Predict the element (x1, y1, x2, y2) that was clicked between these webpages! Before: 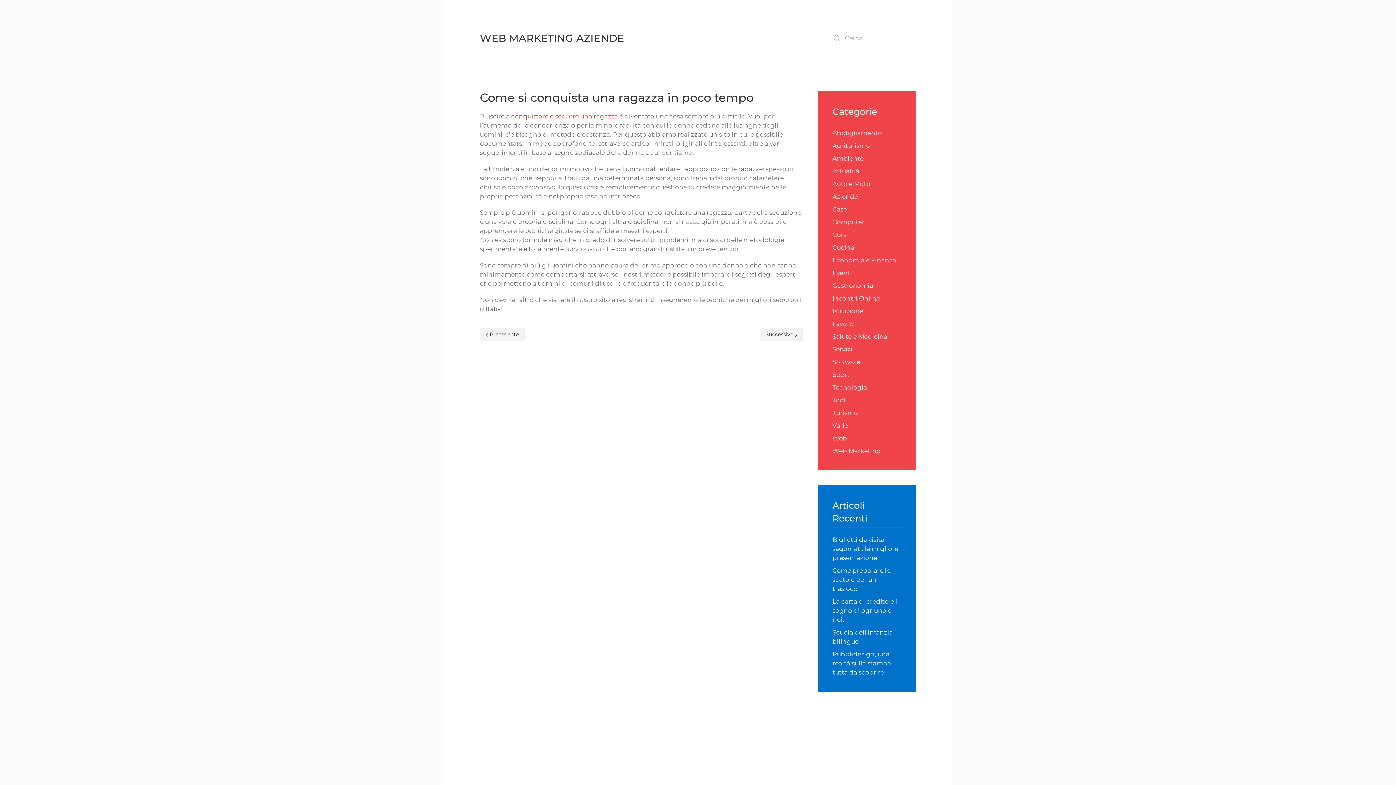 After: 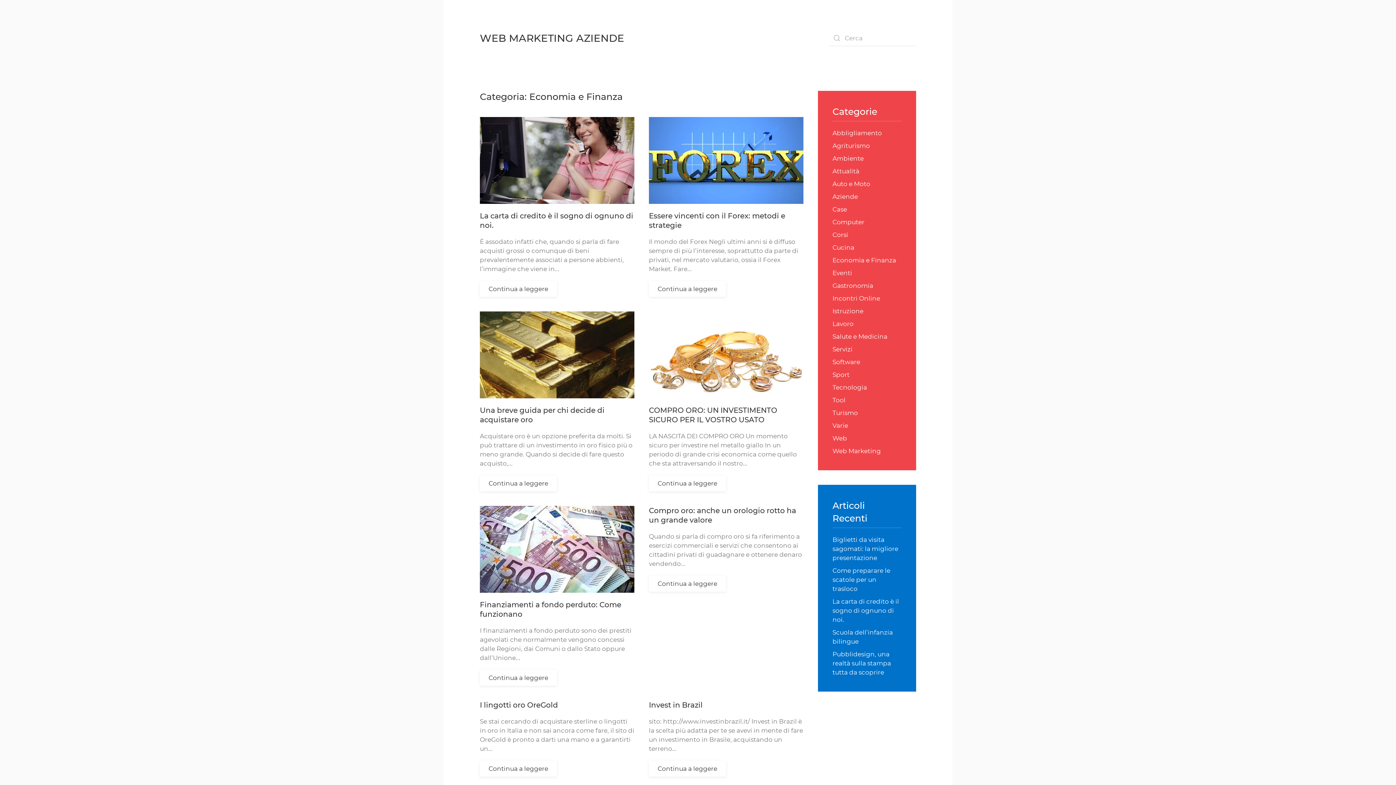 Action: label: Economia e Finanza bbox: (832, 256, 896, 263)